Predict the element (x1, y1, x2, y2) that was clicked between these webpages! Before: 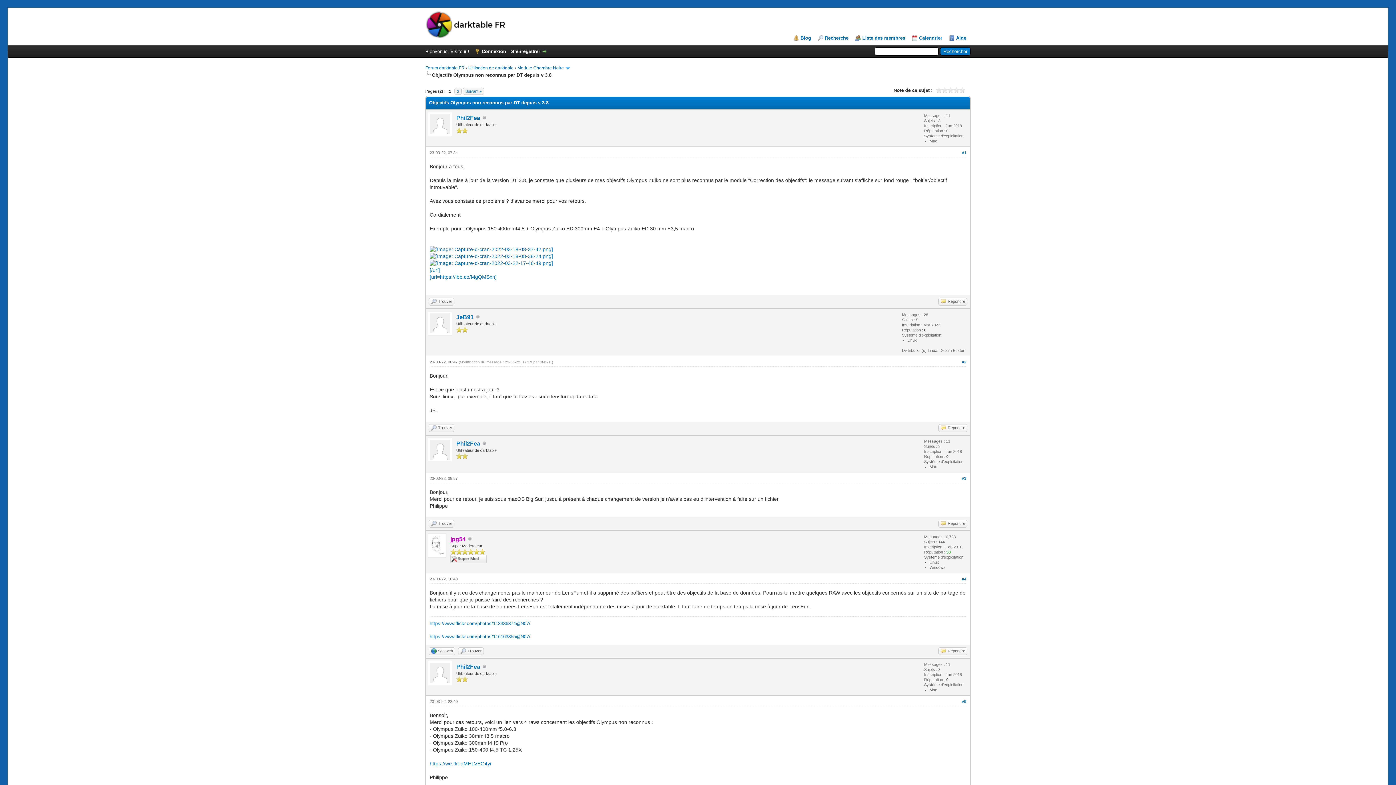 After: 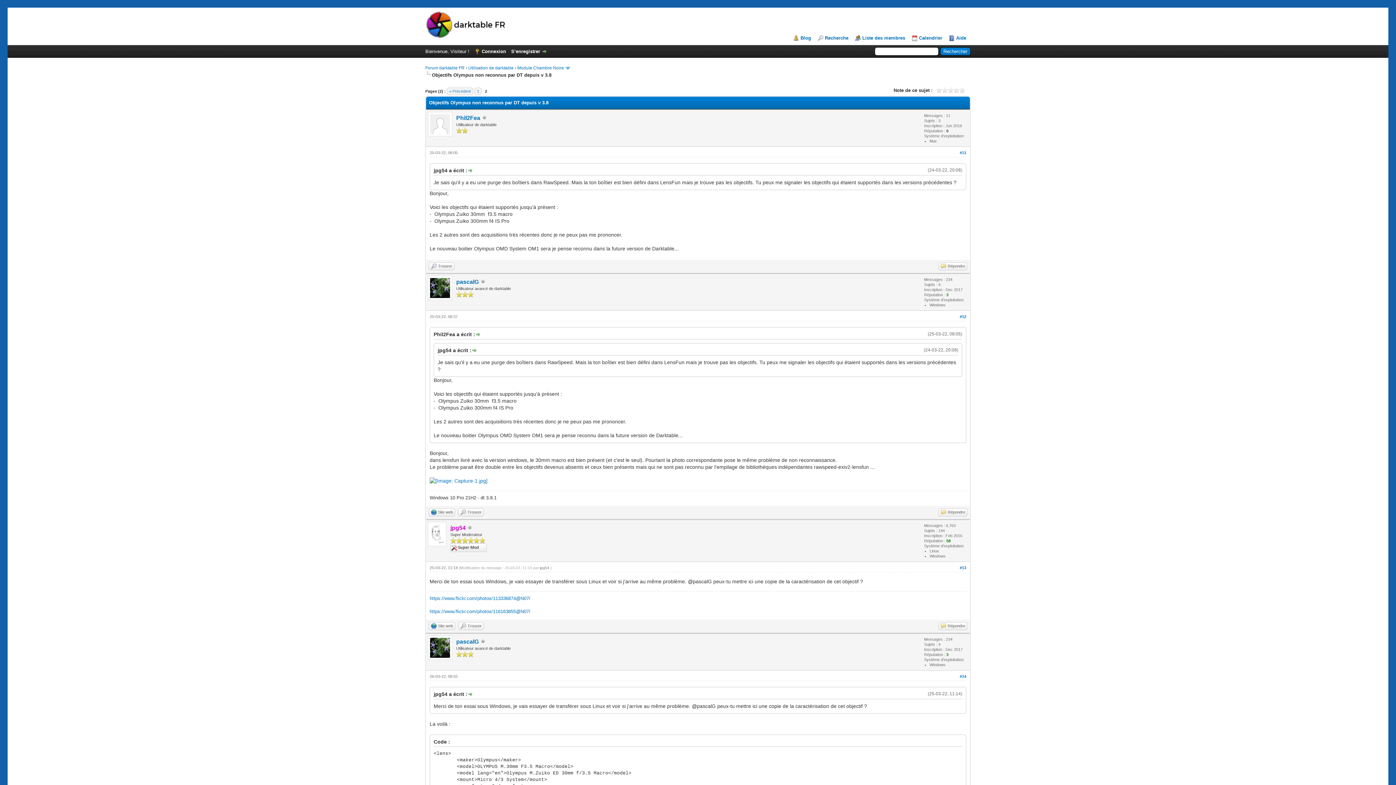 Action: bbox: (462, 87, 484, 94) label: Suivant »